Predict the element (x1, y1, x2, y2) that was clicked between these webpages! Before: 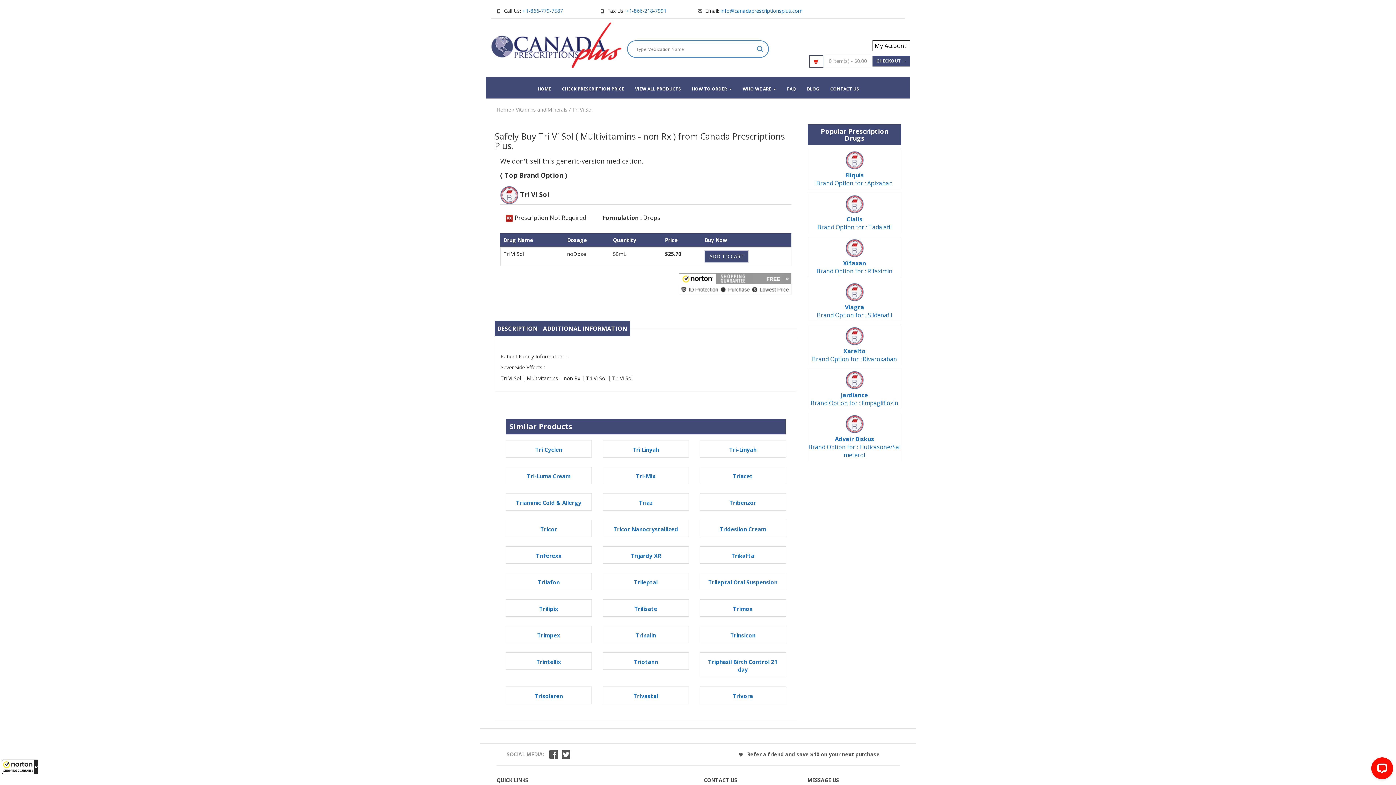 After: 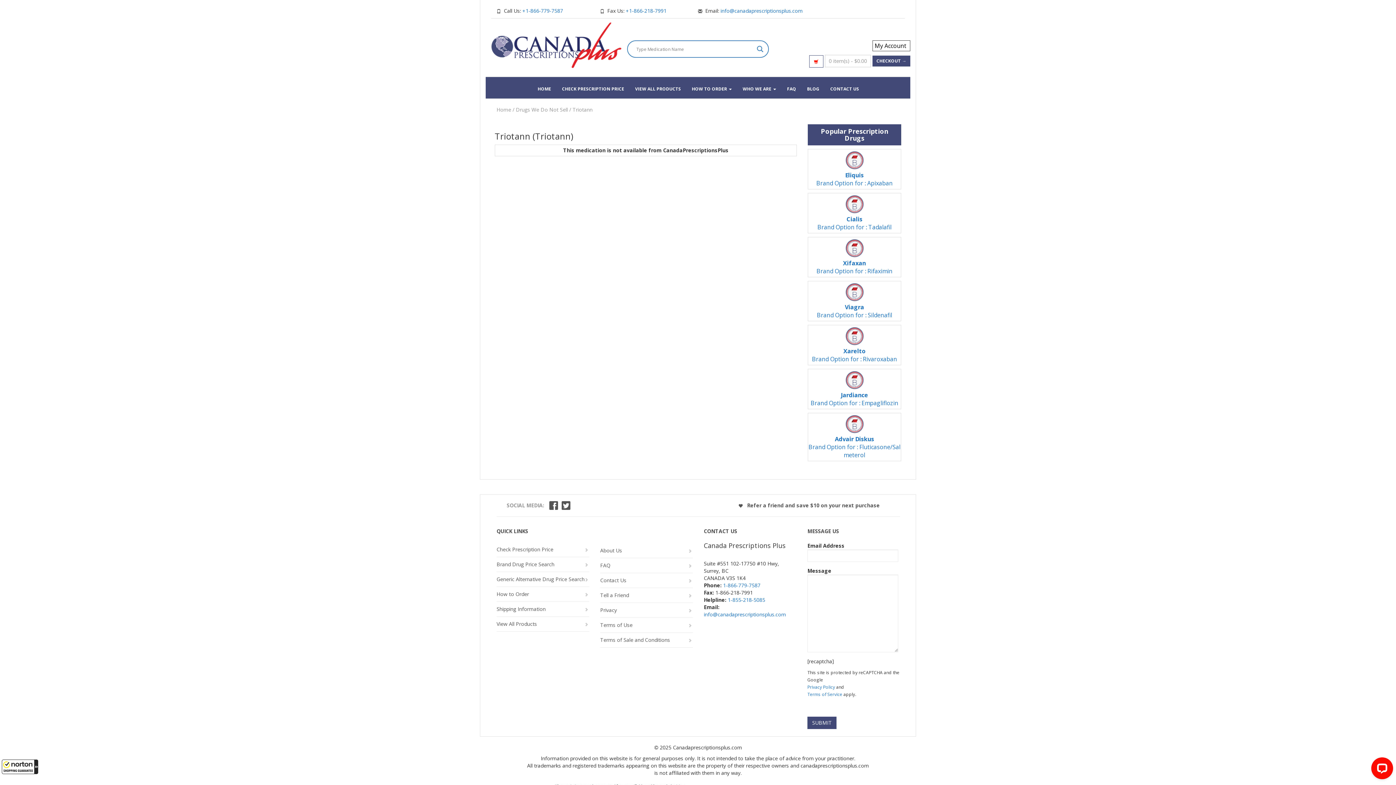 Action: bbox: (602, 652, 689, 670) label: Triotann